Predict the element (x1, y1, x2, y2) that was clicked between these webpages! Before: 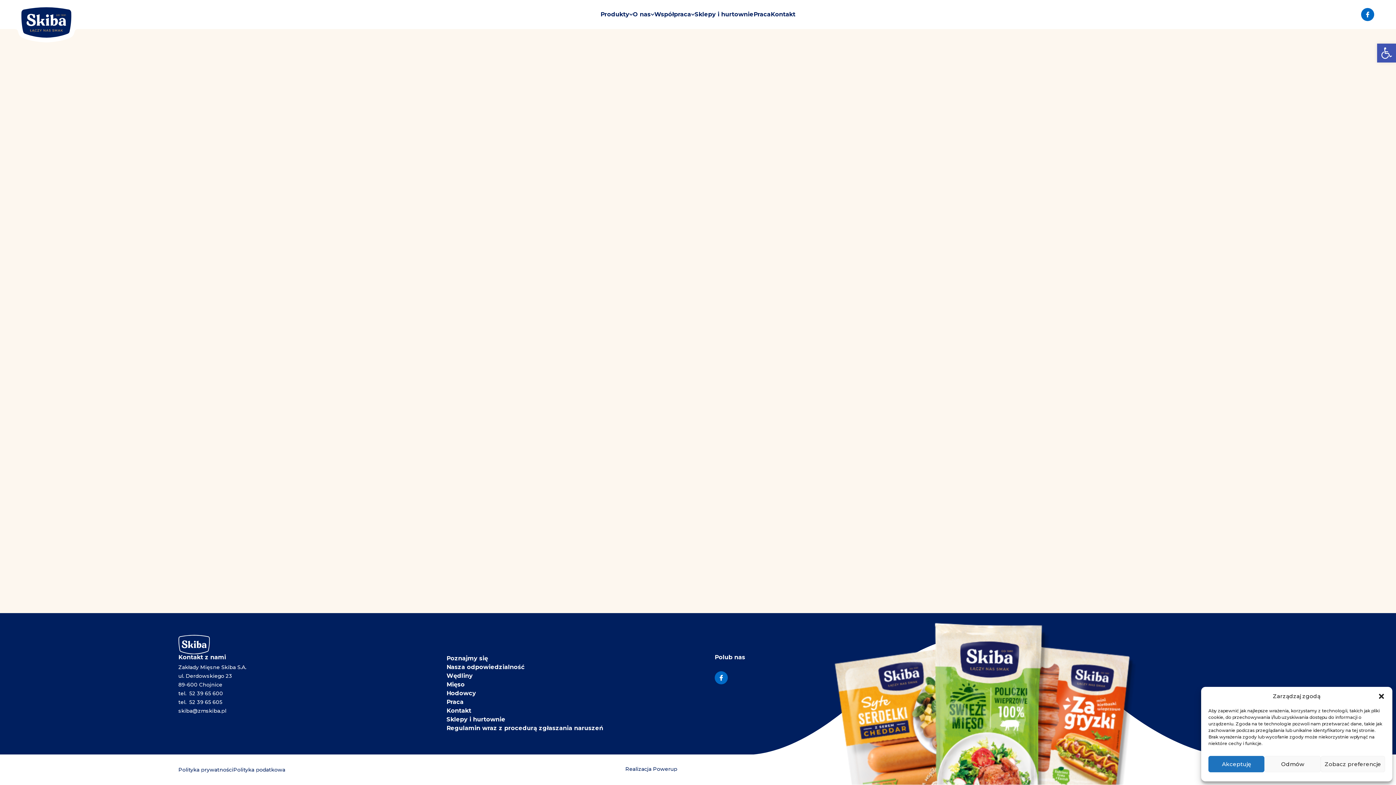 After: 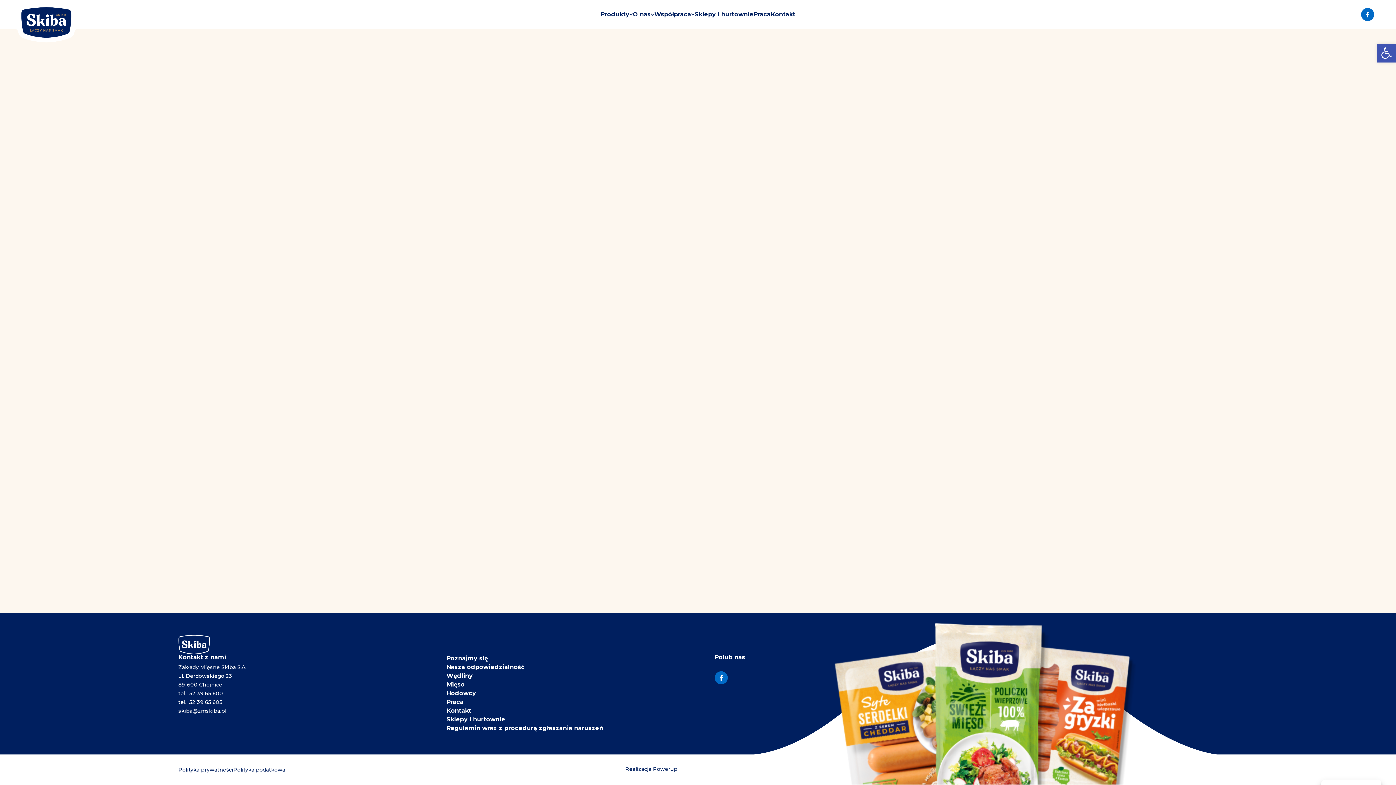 Action: label: Odmów bbox: (1264, 756, 1321, 772)